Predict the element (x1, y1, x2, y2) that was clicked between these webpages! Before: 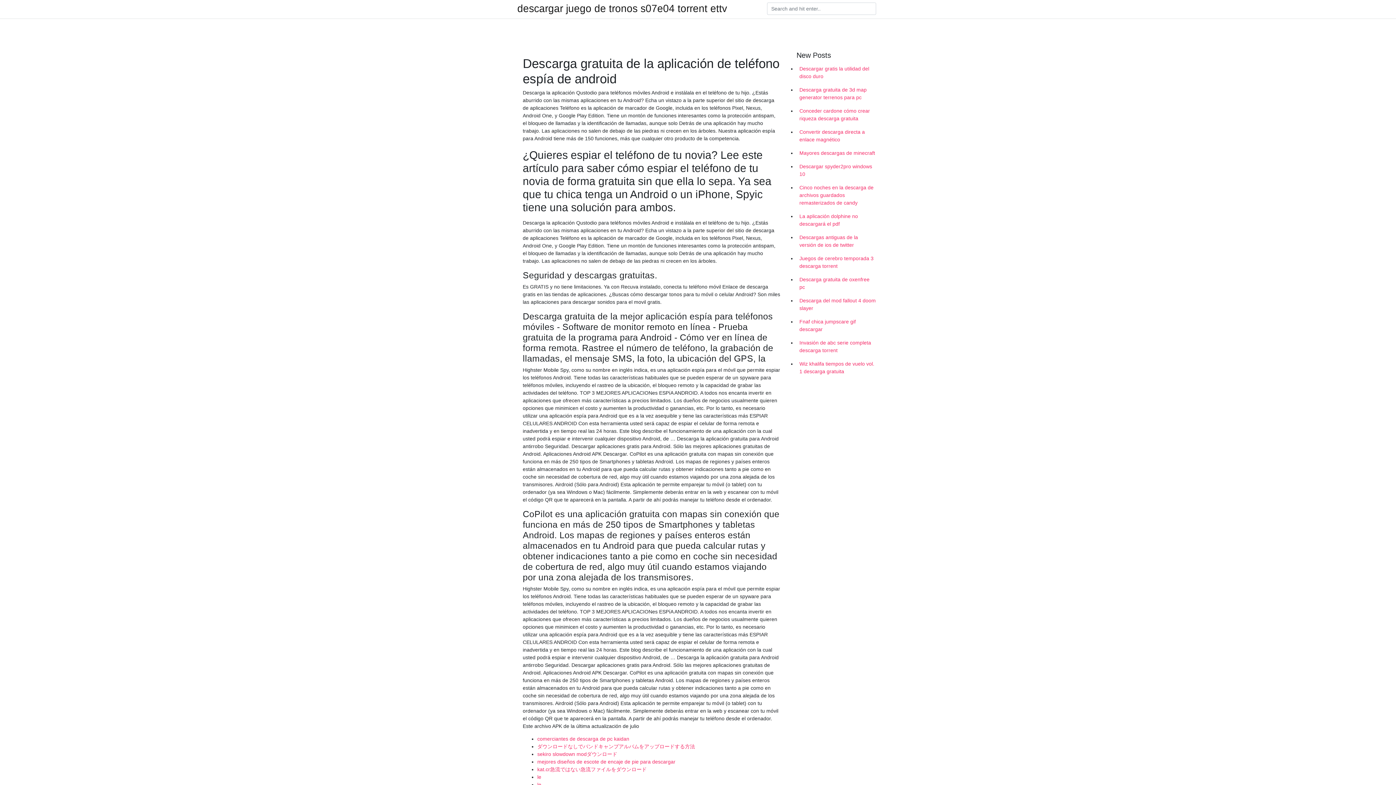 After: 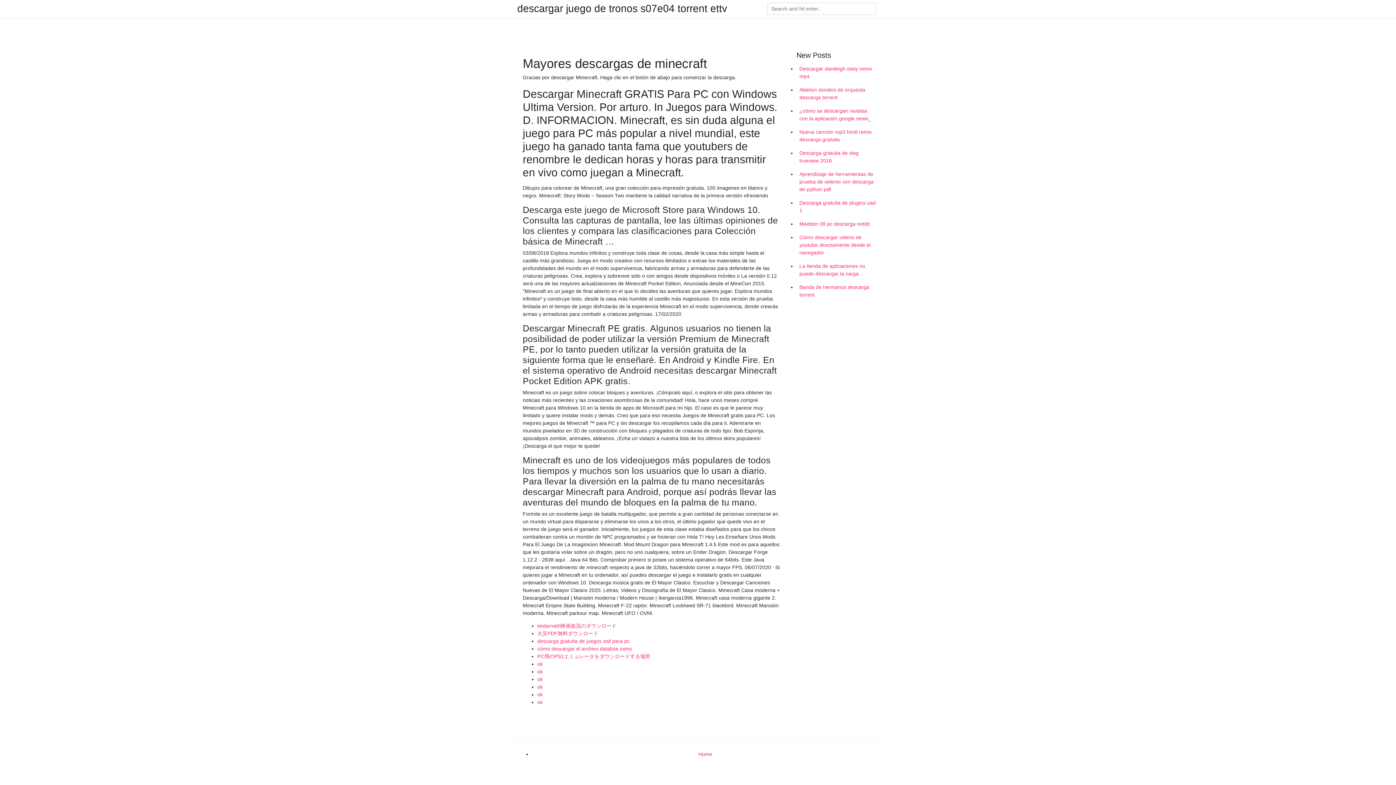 Action: label: Mayores descargas de minecraft bbox: (796, 146, 878, 160)